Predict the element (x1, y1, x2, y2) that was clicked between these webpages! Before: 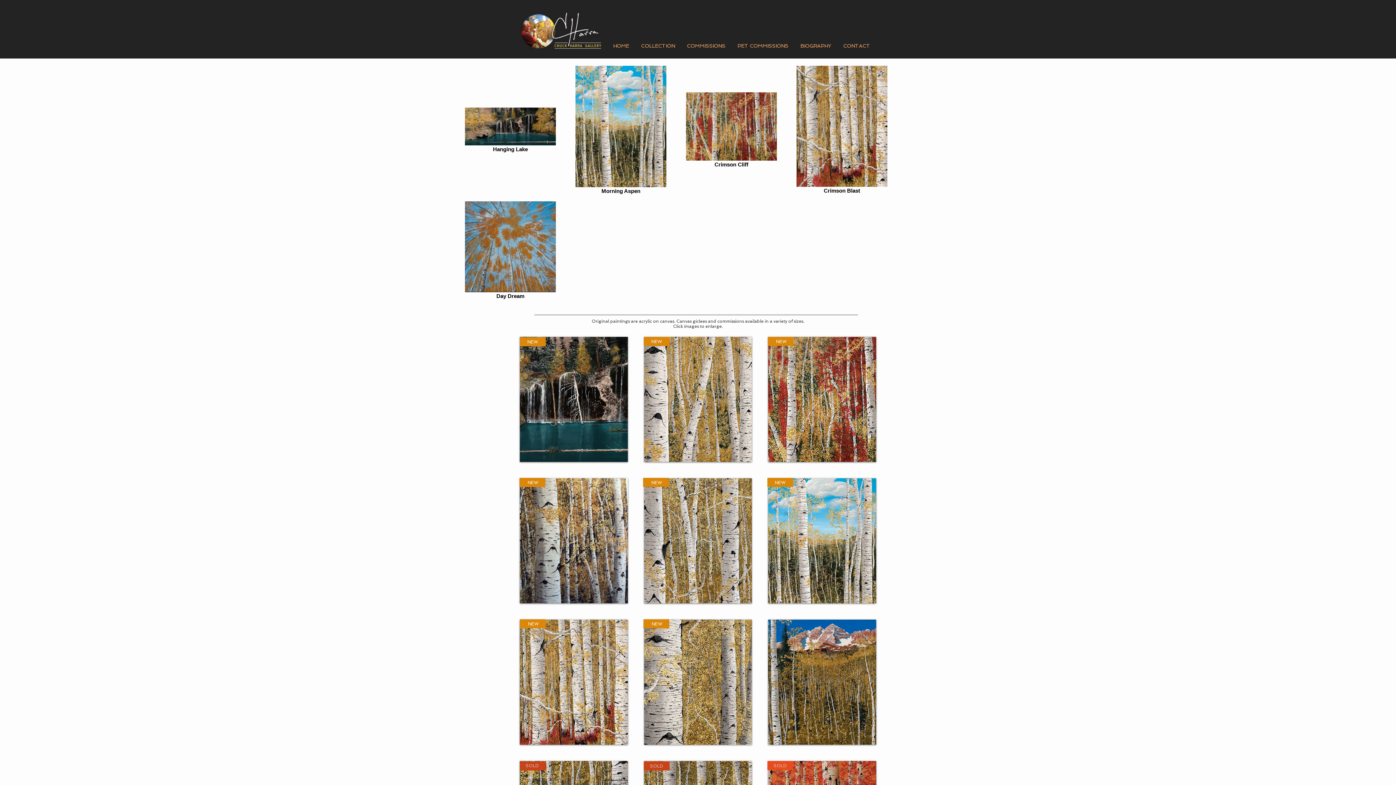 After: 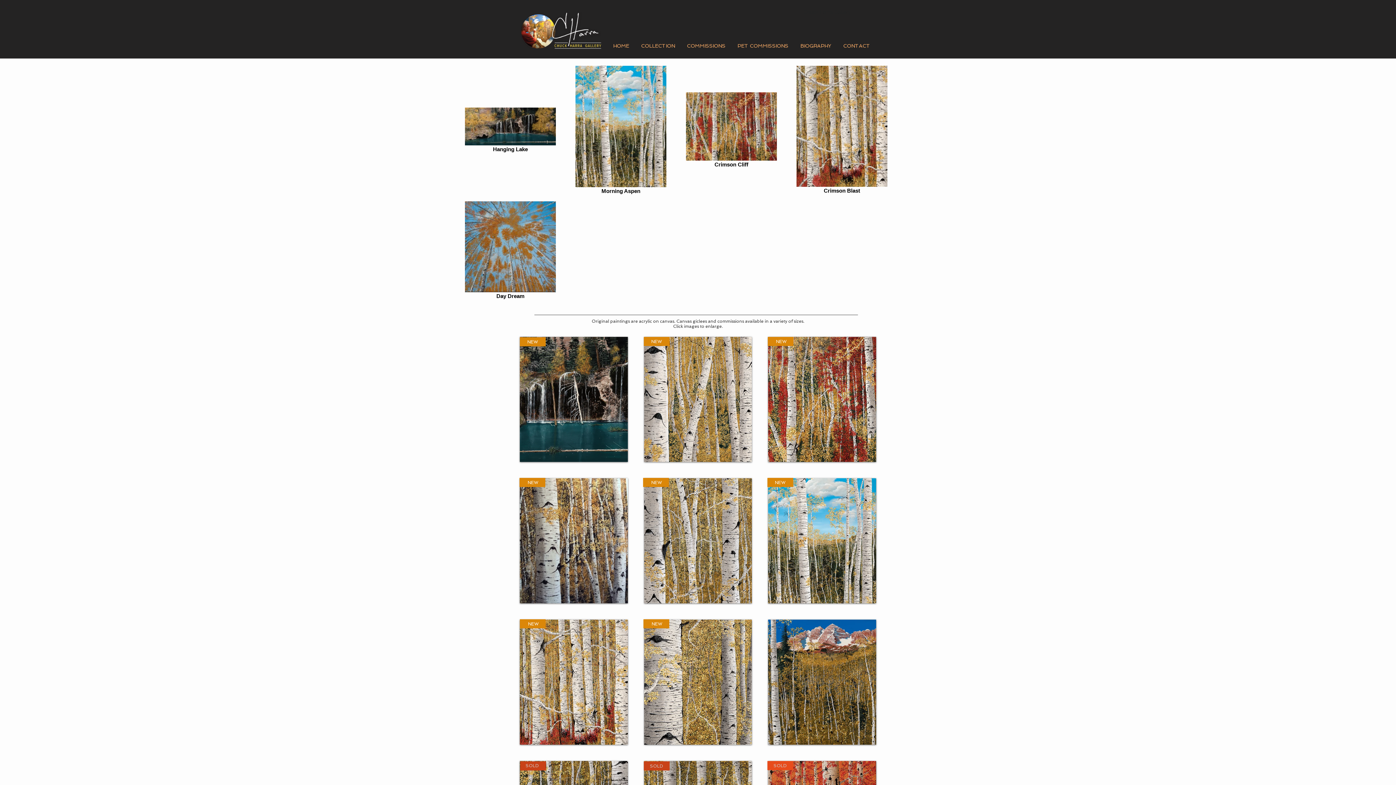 Action: label: COLLECTION bbox: (635, 37, 681, 54)